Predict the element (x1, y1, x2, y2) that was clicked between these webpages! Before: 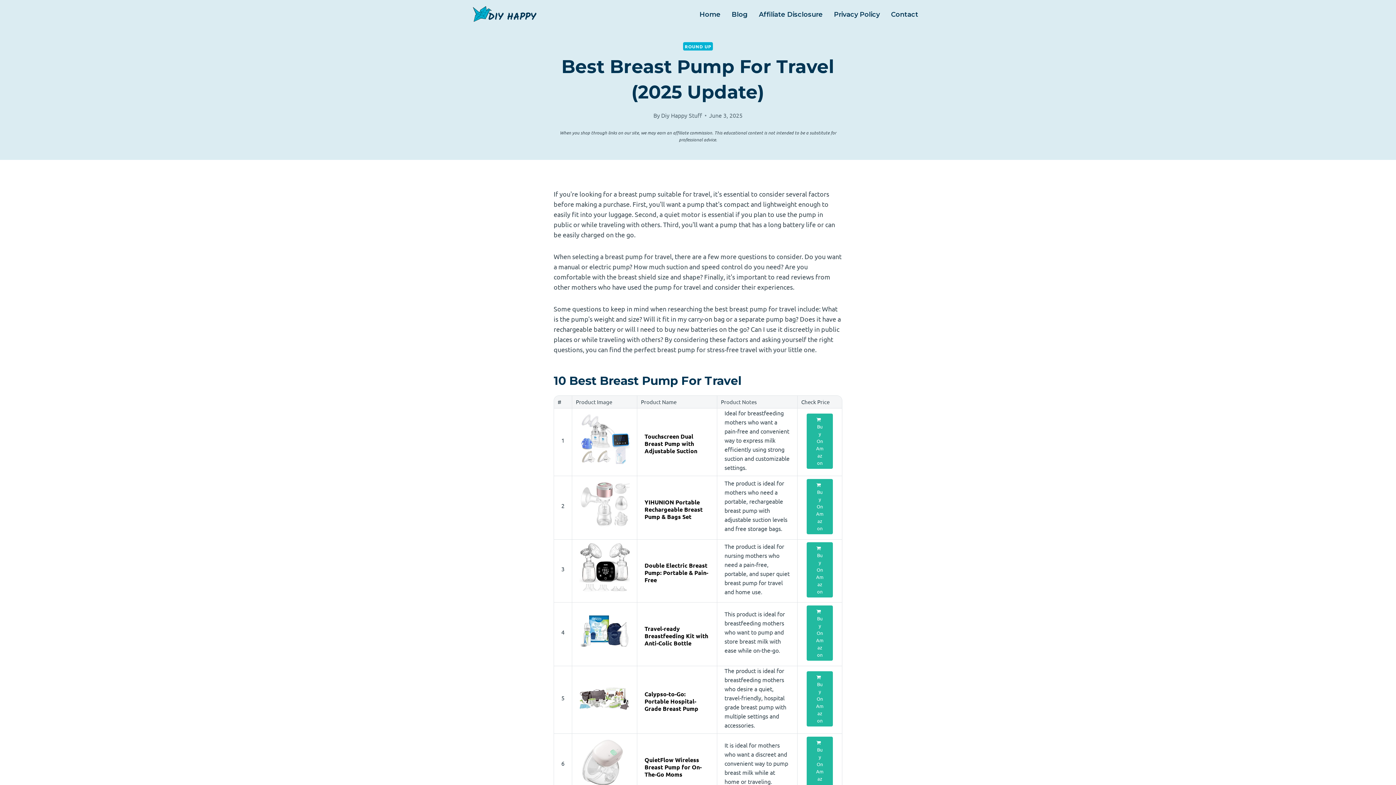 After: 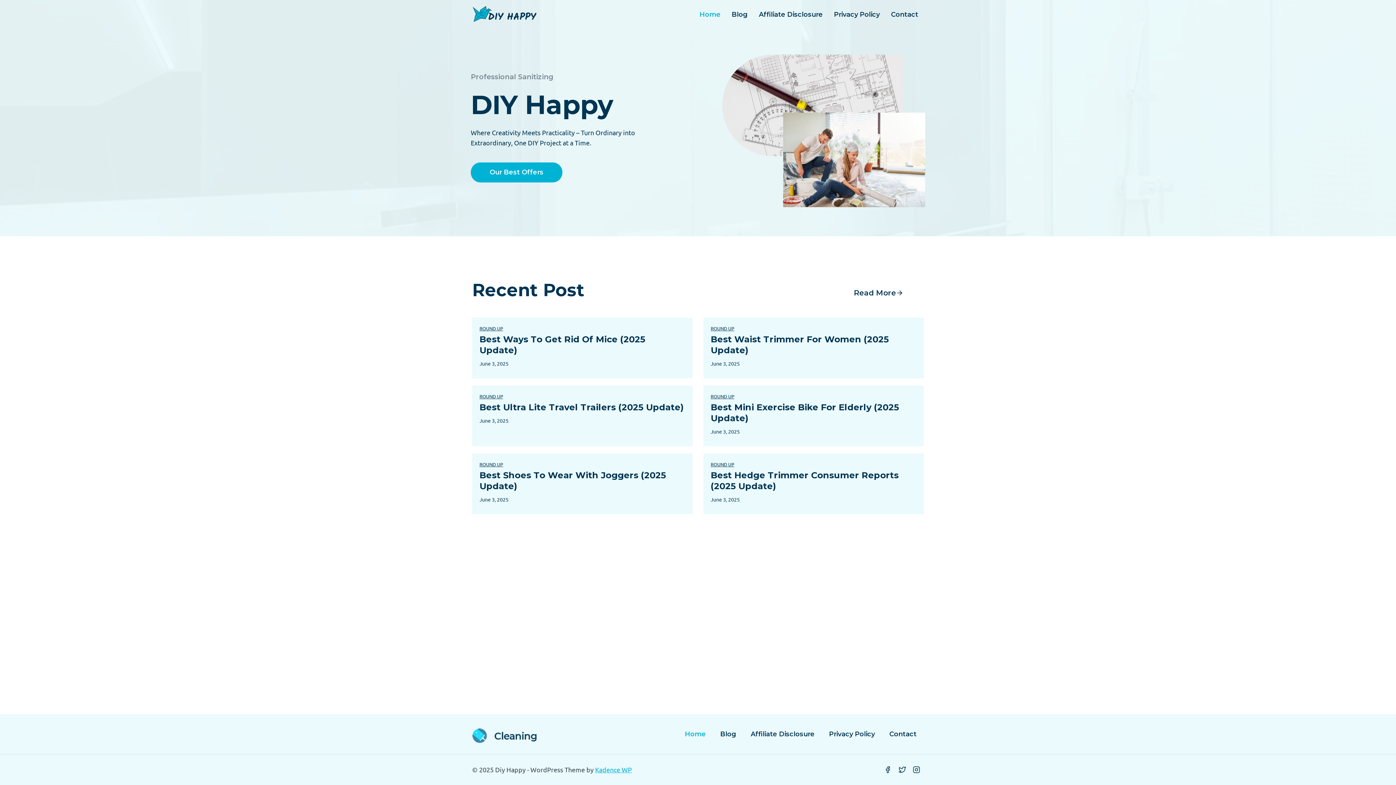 Action: label: Diy Happy Stuff bbox: (661, 111, 702, 118)